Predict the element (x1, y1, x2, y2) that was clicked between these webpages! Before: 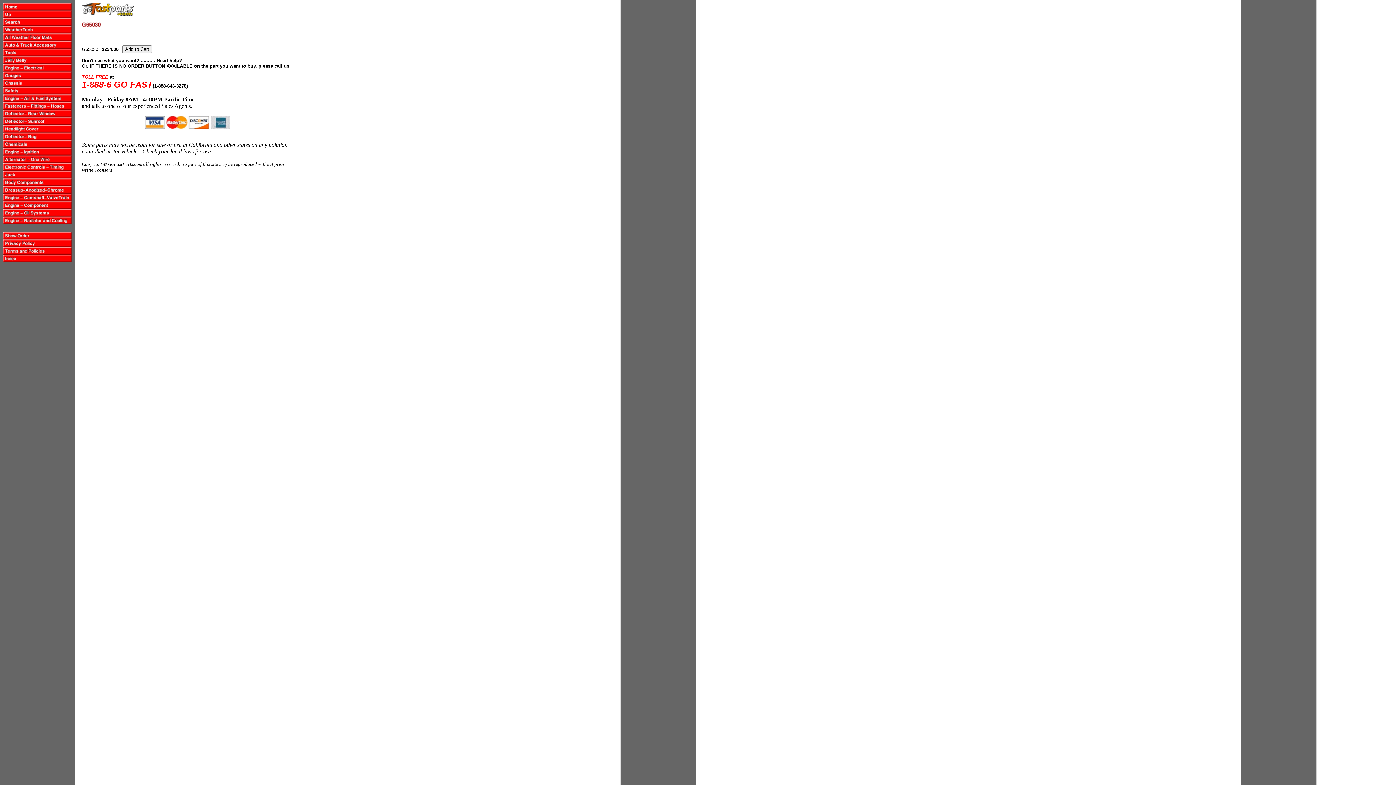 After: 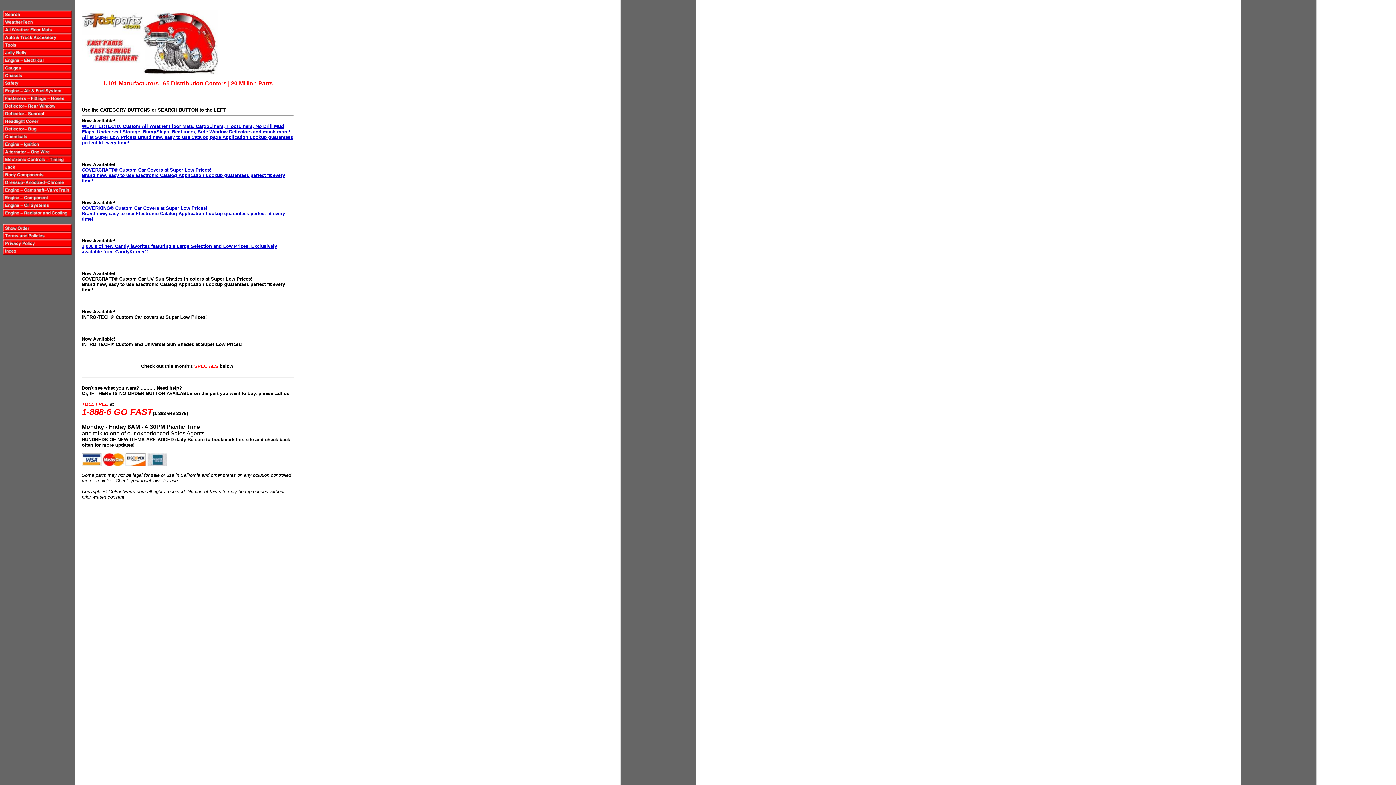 Action: bbox: (81, 10, 134, 16)